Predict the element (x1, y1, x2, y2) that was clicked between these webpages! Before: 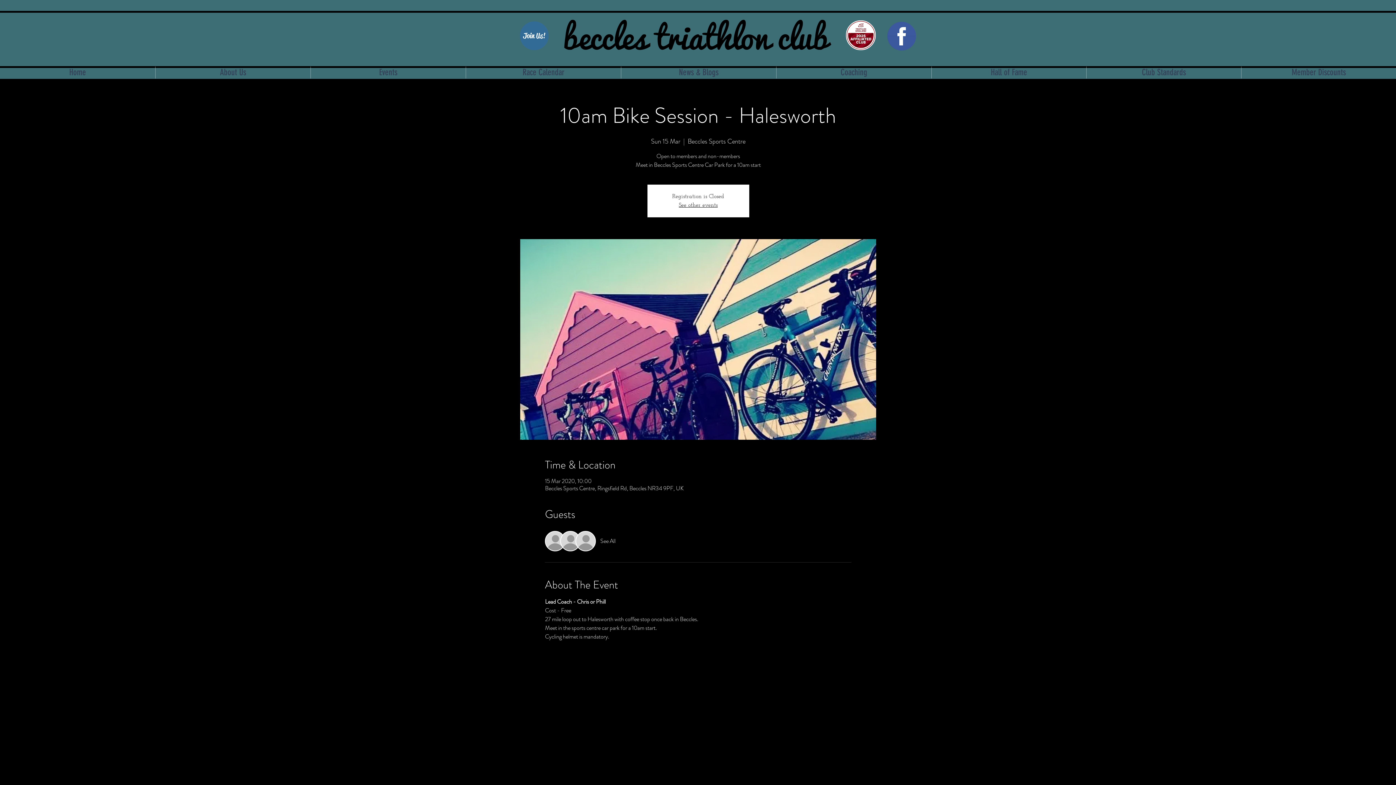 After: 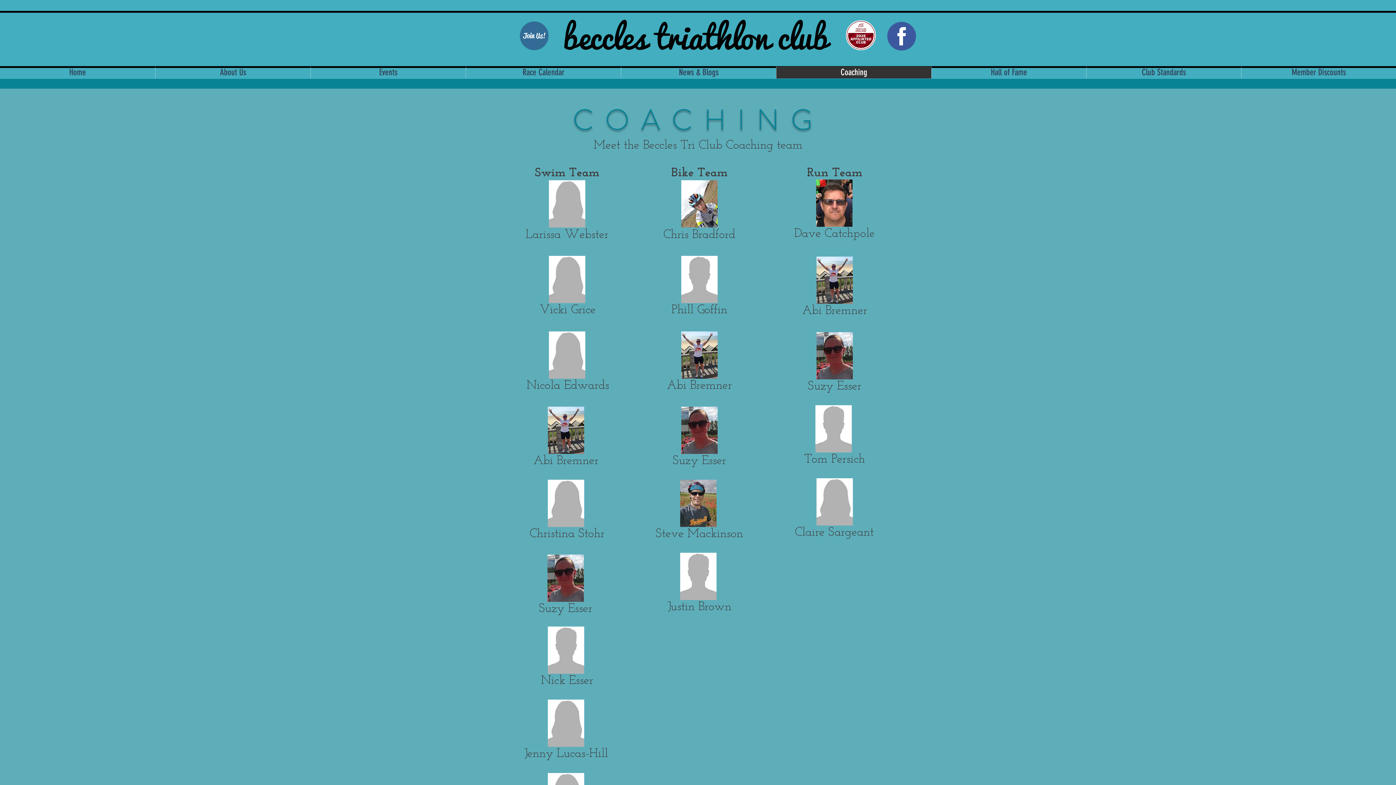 Action: bbox: (776, 66, 931, 78) label: Coaching